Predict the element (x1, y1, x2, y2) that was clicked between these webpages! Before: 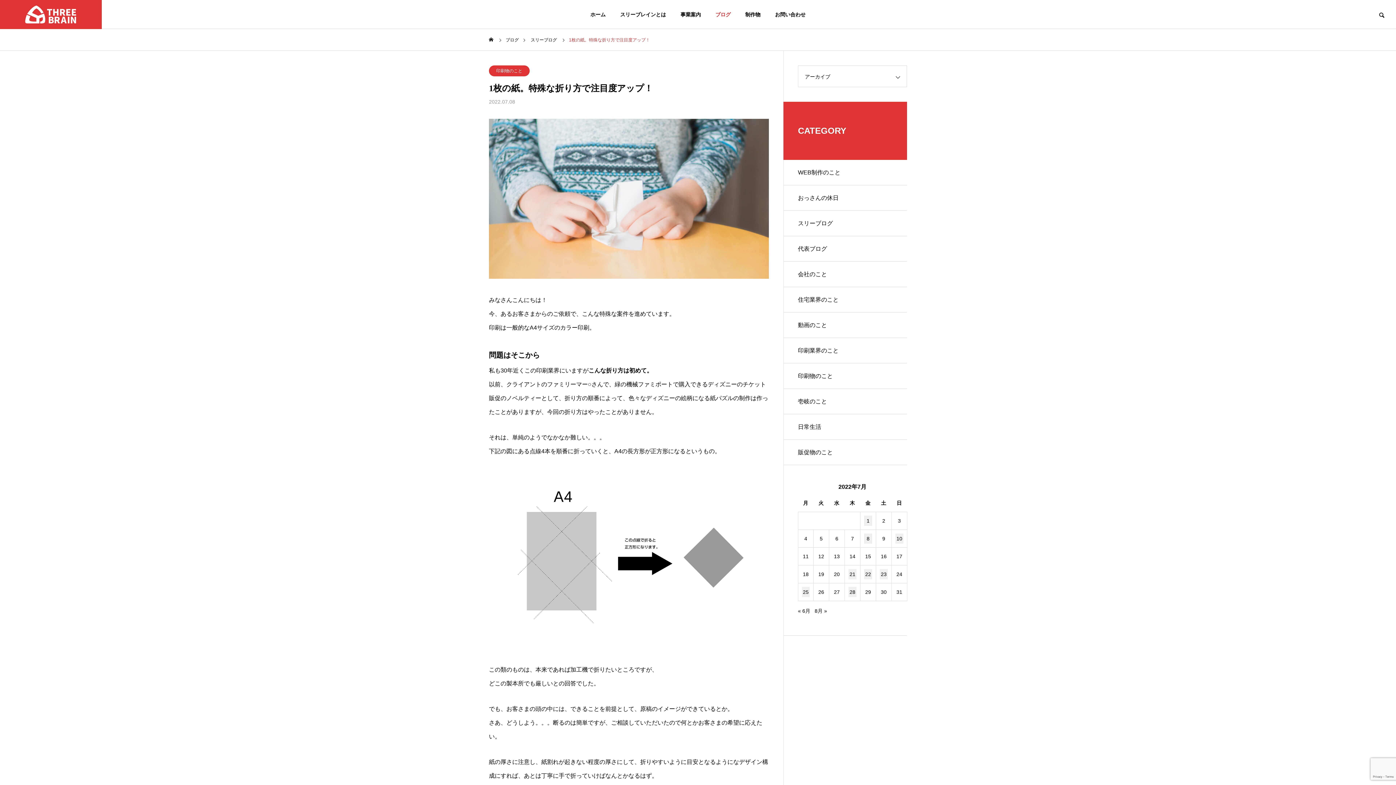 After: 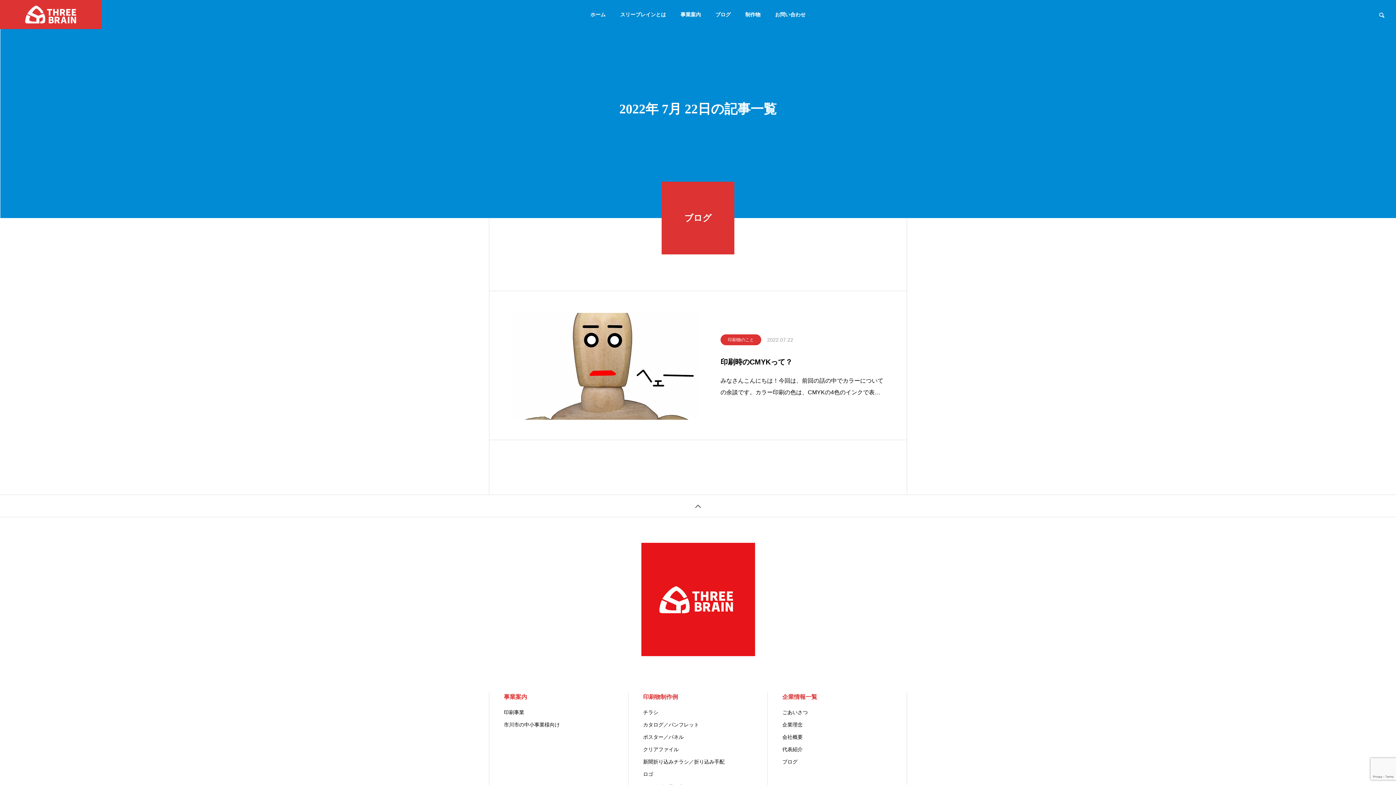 Action: bbox: (864, 569, 872, 579) label: 2022年7月22日 に投稿を公開